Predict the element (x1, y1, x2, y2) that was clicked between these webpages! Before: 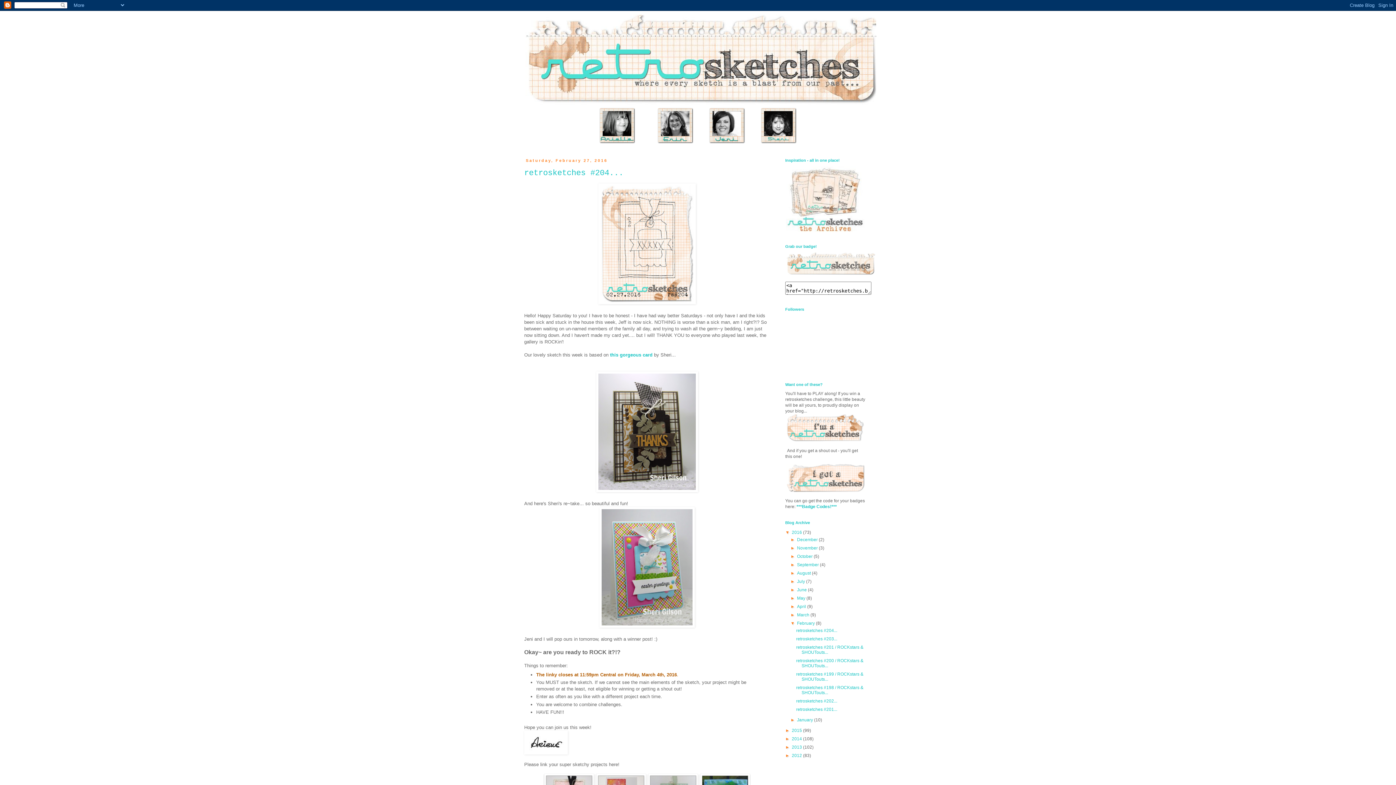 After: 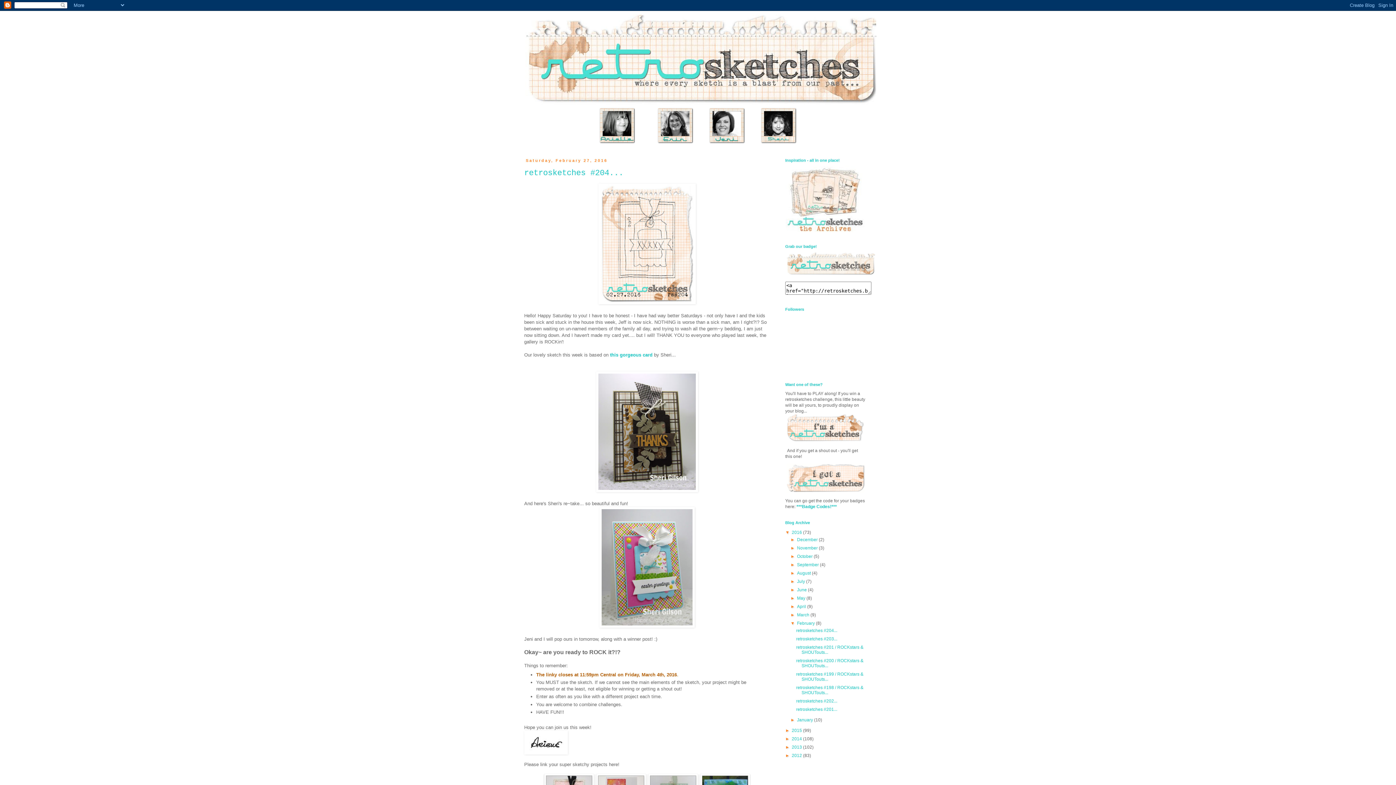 Action: label: February  bbox: (797, 621, 816, 626)